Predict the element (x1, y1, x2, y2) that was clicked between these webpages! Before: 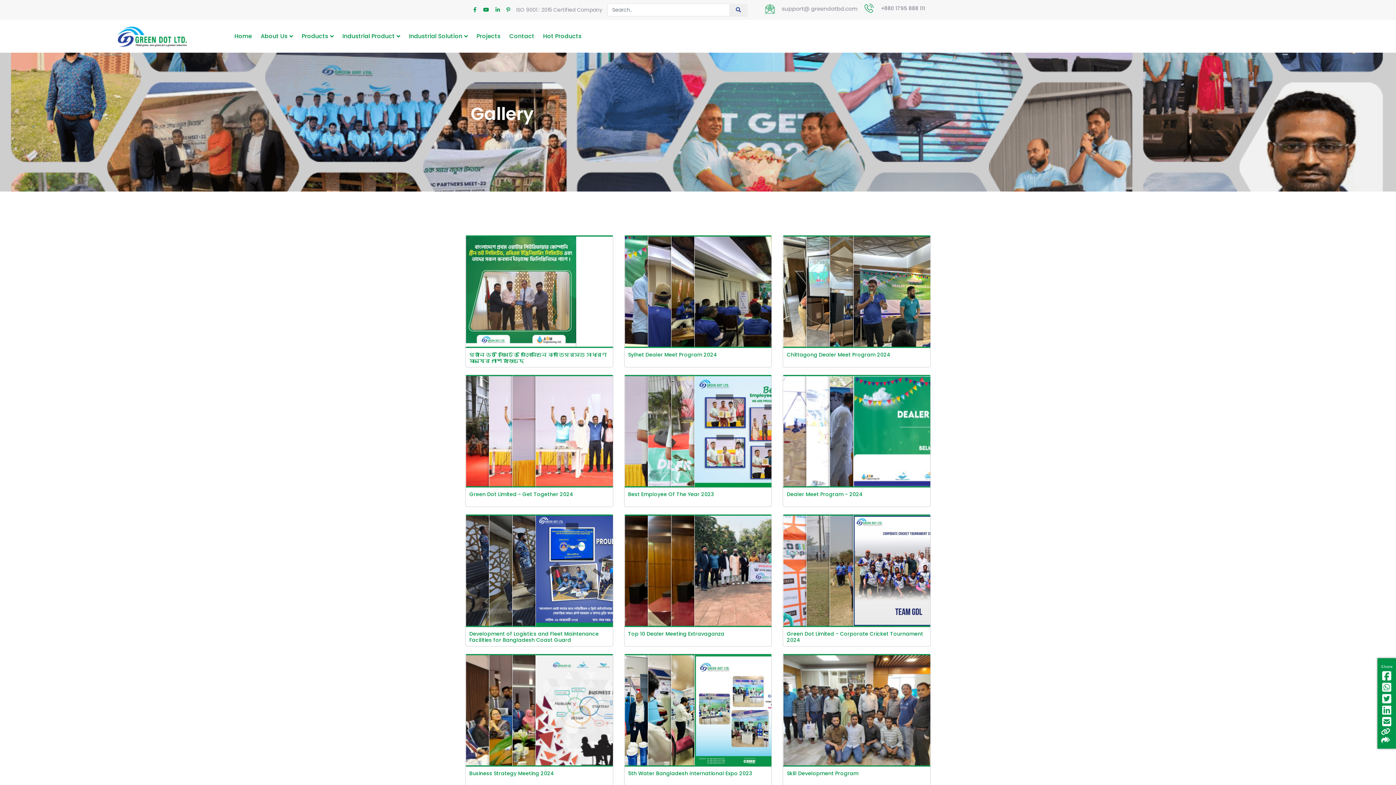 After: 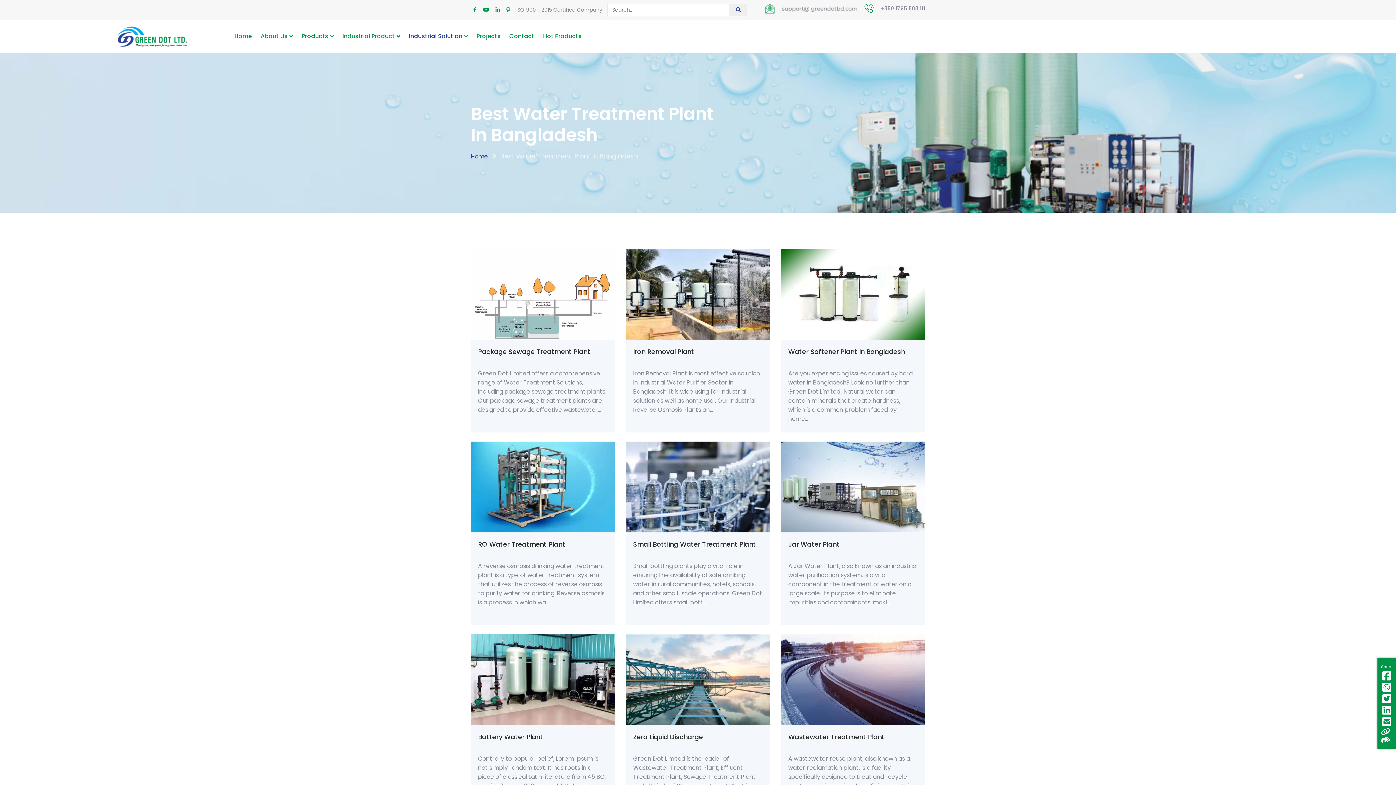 Action: label: Industrial Solution bbox: (409, 32, 462, 40)